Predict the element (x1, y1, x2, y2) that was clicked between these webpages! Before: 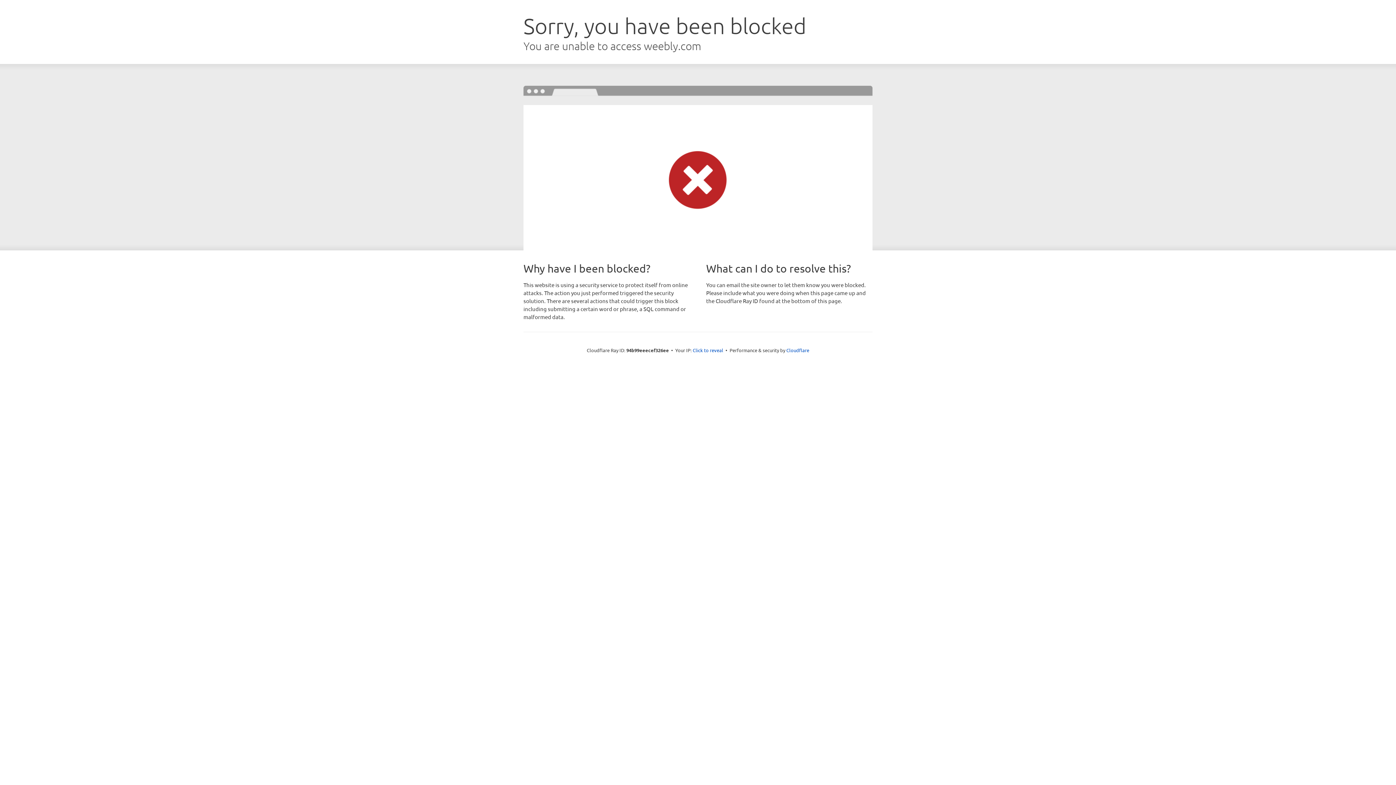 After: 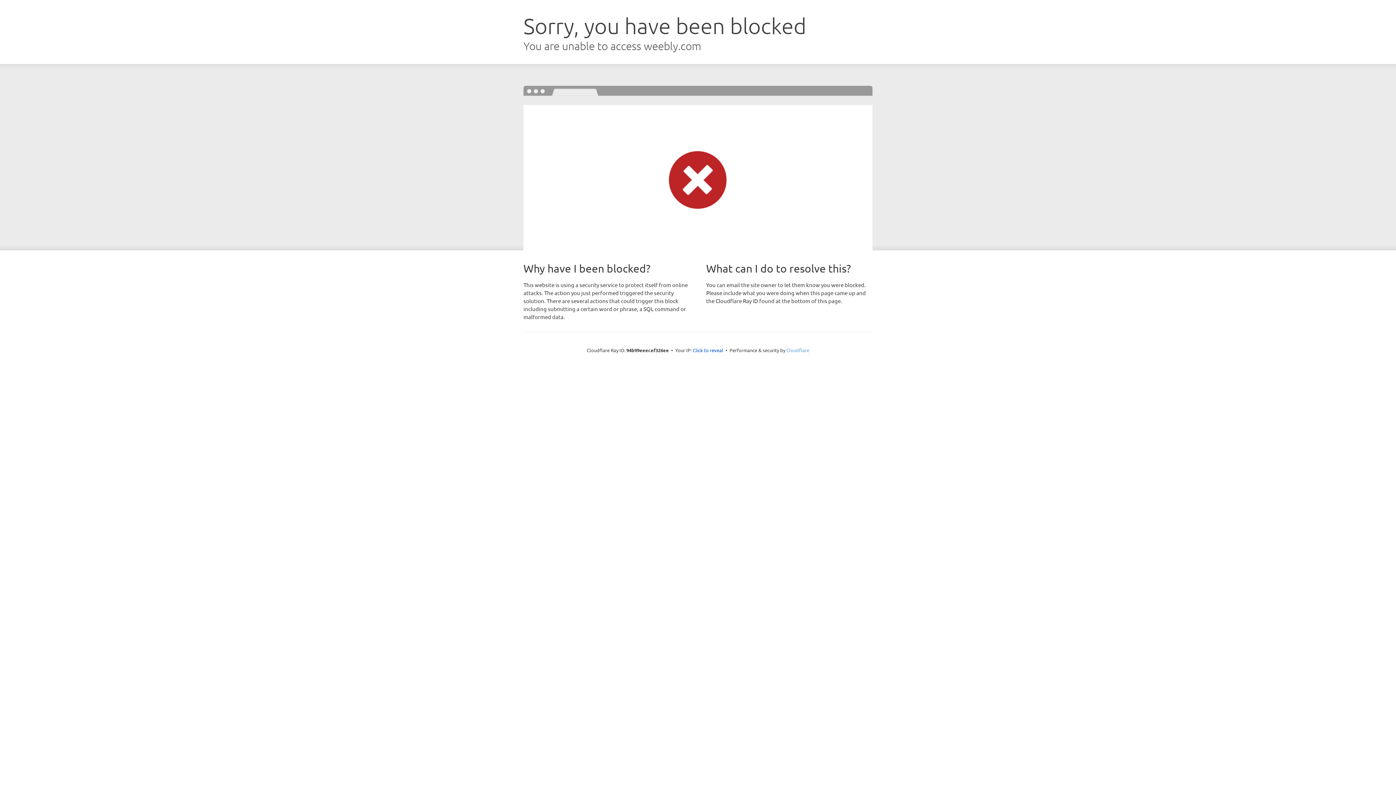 Action: label: Cloudflare bbox: (786, 347, 809, 353)